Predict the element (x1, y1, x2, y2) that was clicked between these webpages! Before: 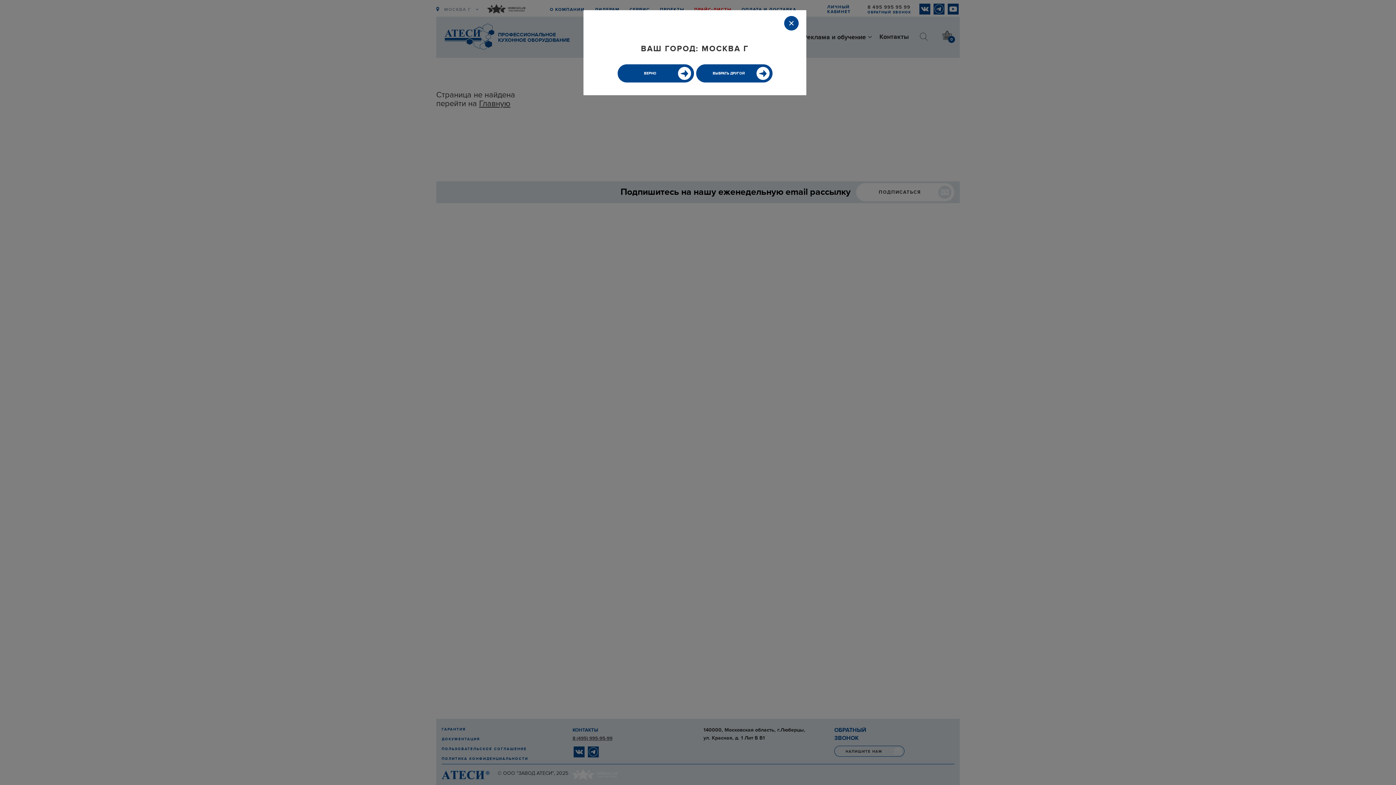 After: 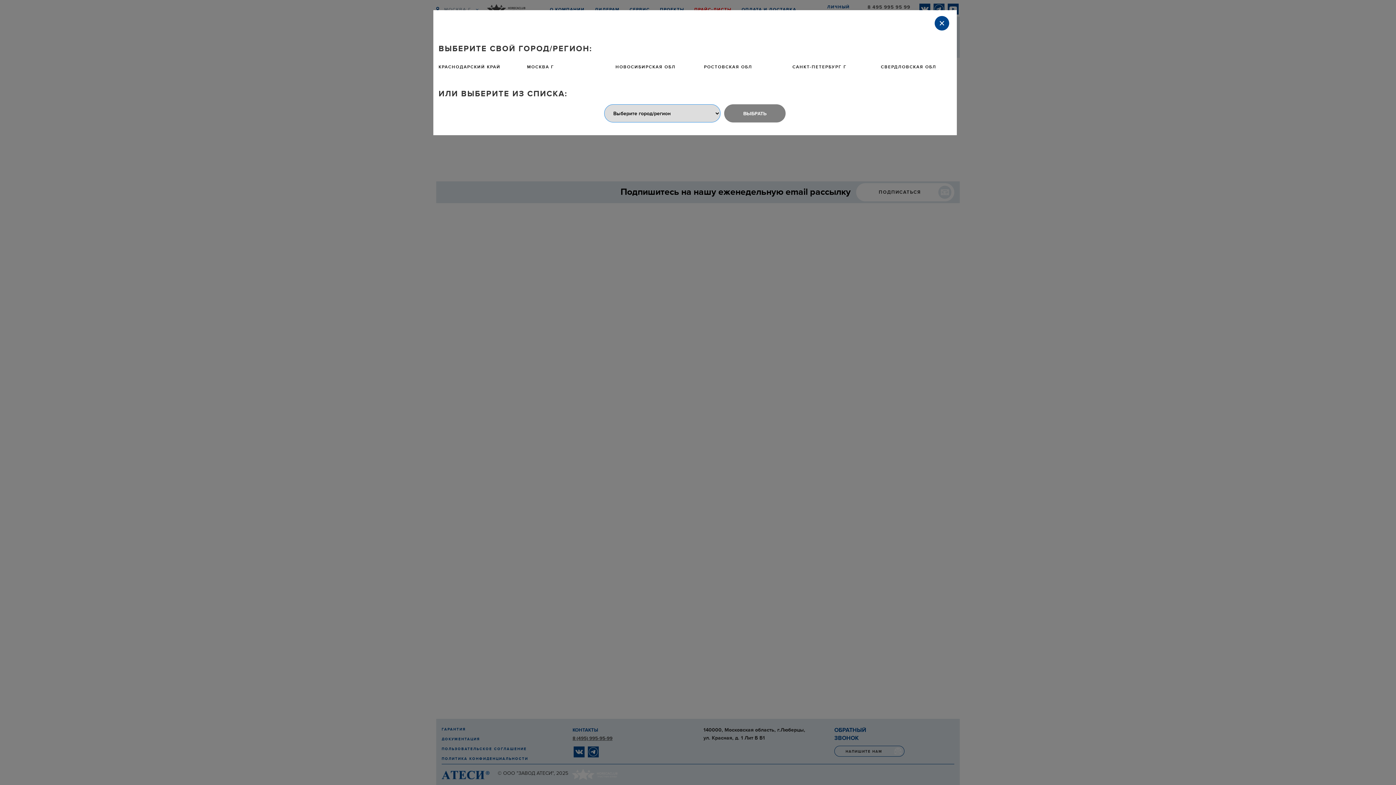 Action: label: ВЫБРАТЬ ДРУГОЙ bbox: (696, 64, 772, 82)